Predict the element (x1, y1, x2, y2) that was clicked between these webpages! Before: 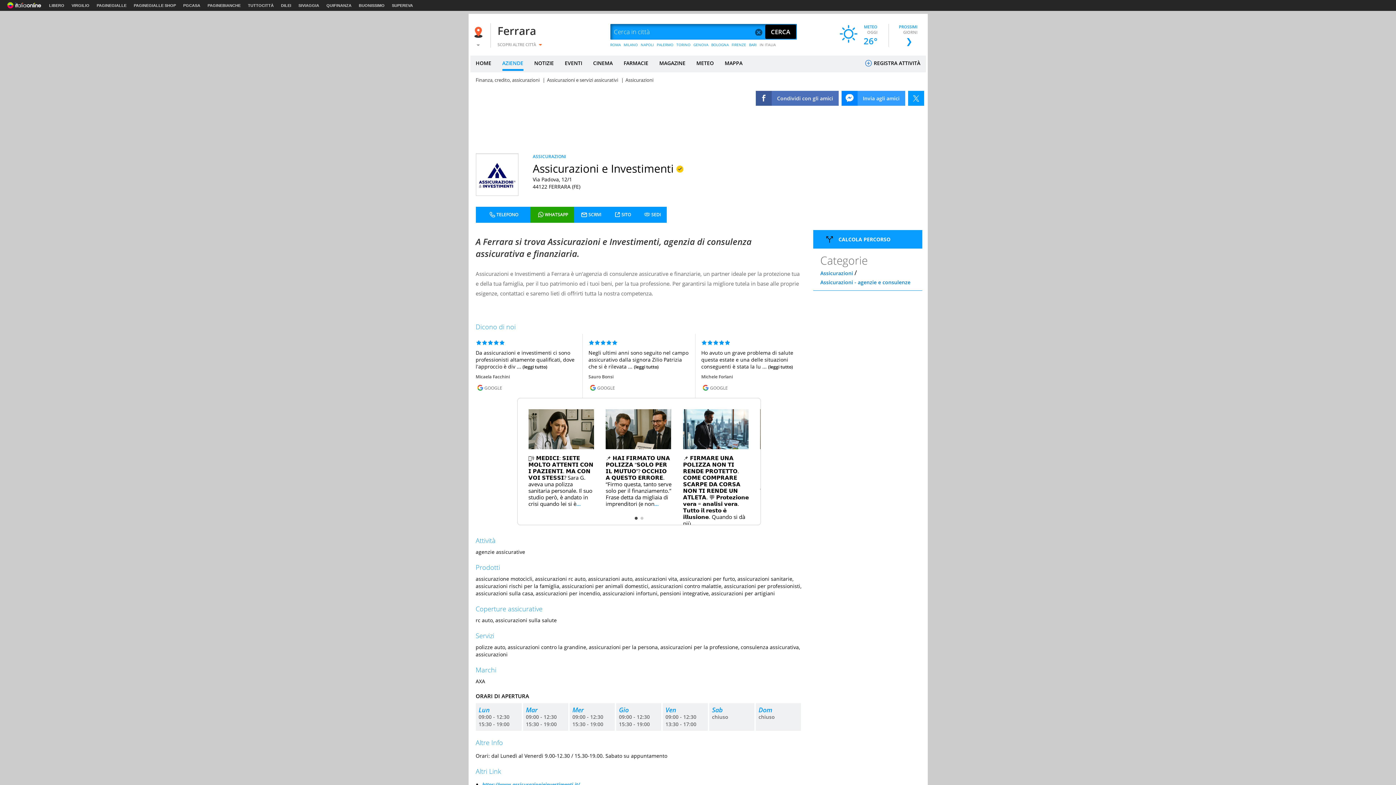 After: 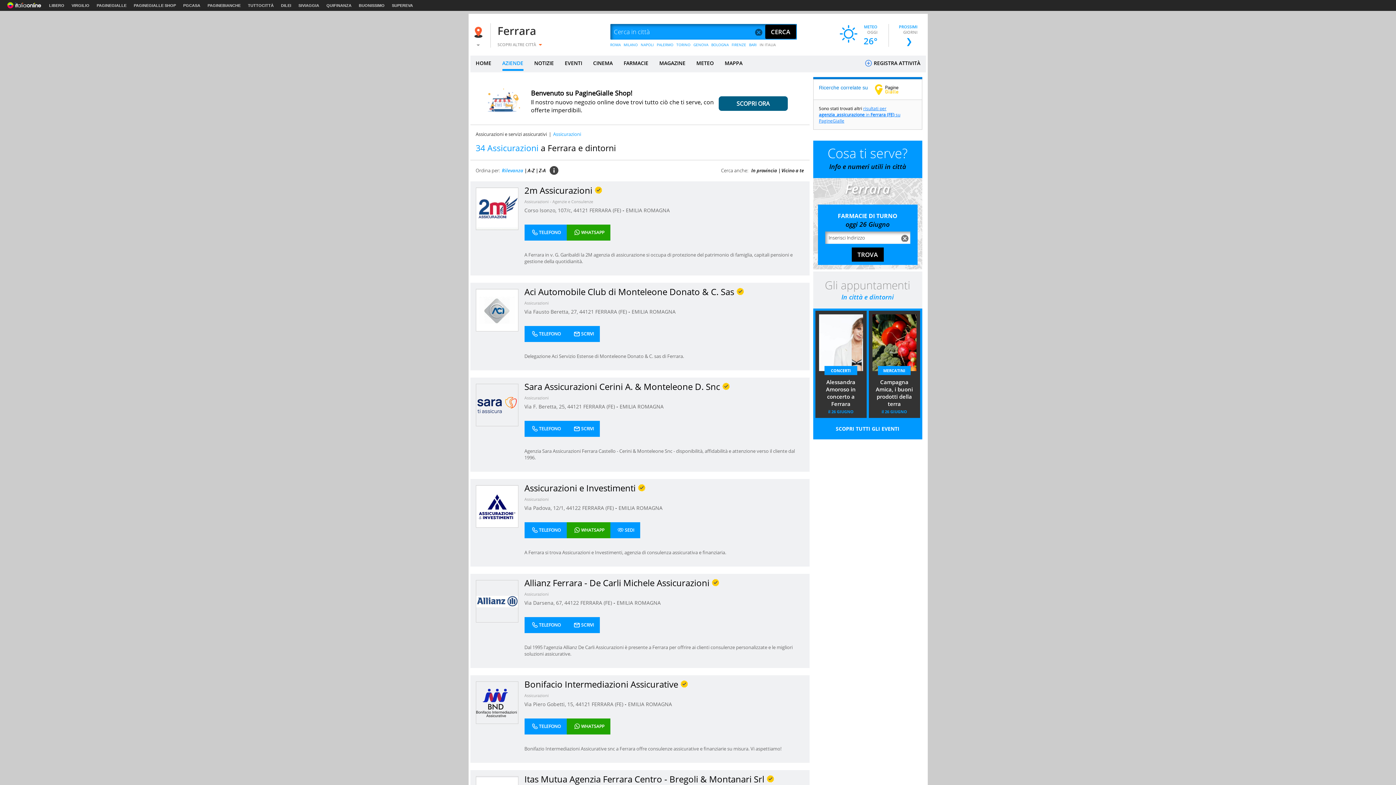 Action: label: Assicurazioni bbox: (625, 76, 653, 83)